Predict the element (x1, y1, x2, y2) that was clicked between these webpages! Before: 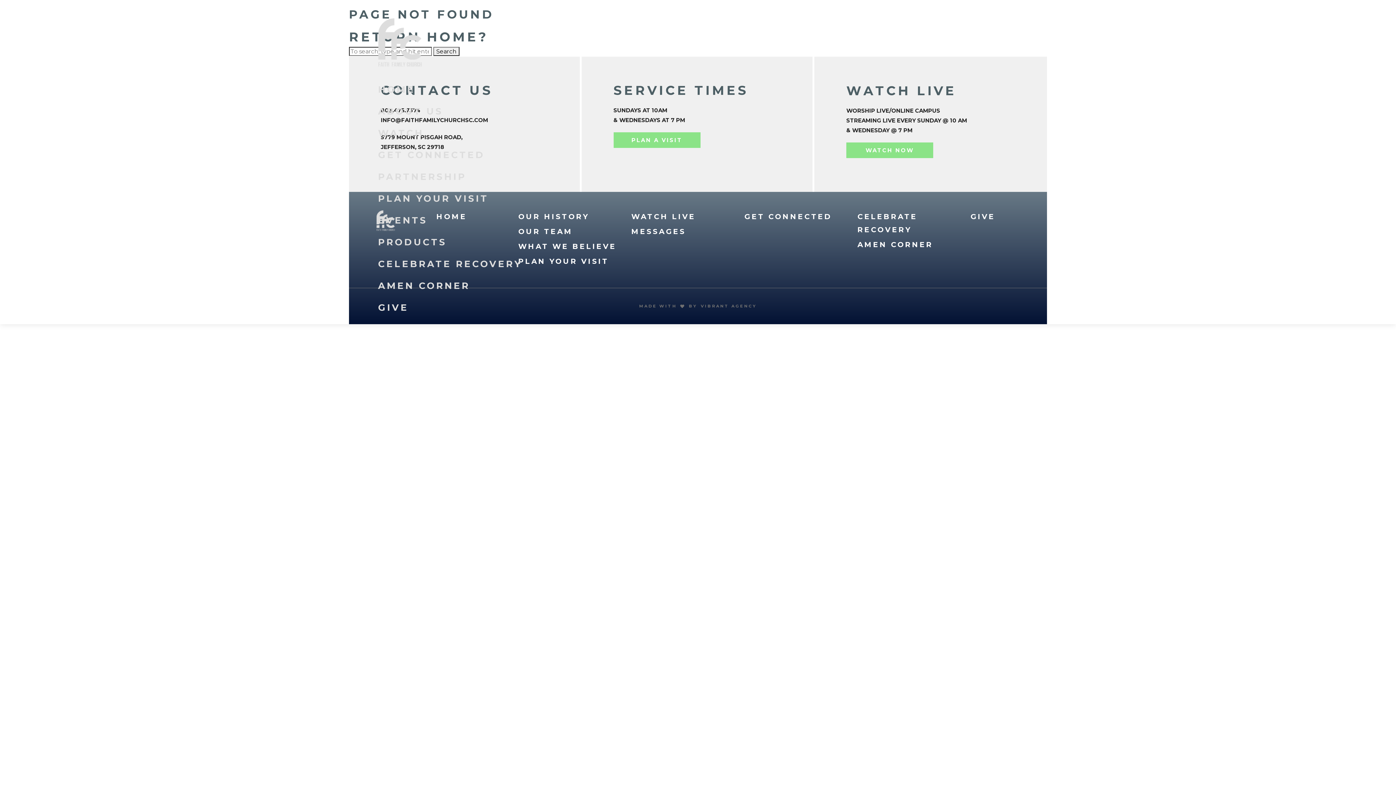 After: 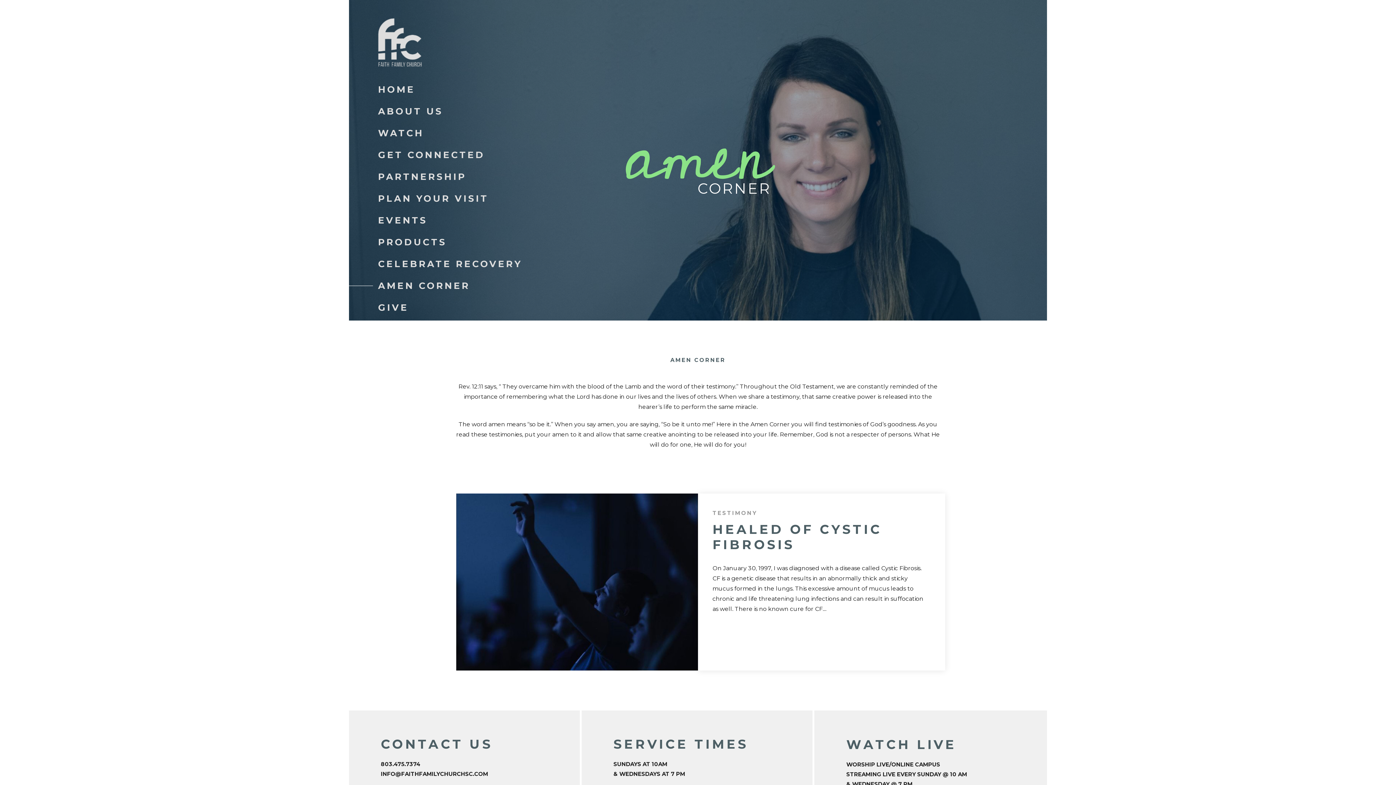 Action: label: AMEN CORNER bbox: (378, 280, 470, 291)